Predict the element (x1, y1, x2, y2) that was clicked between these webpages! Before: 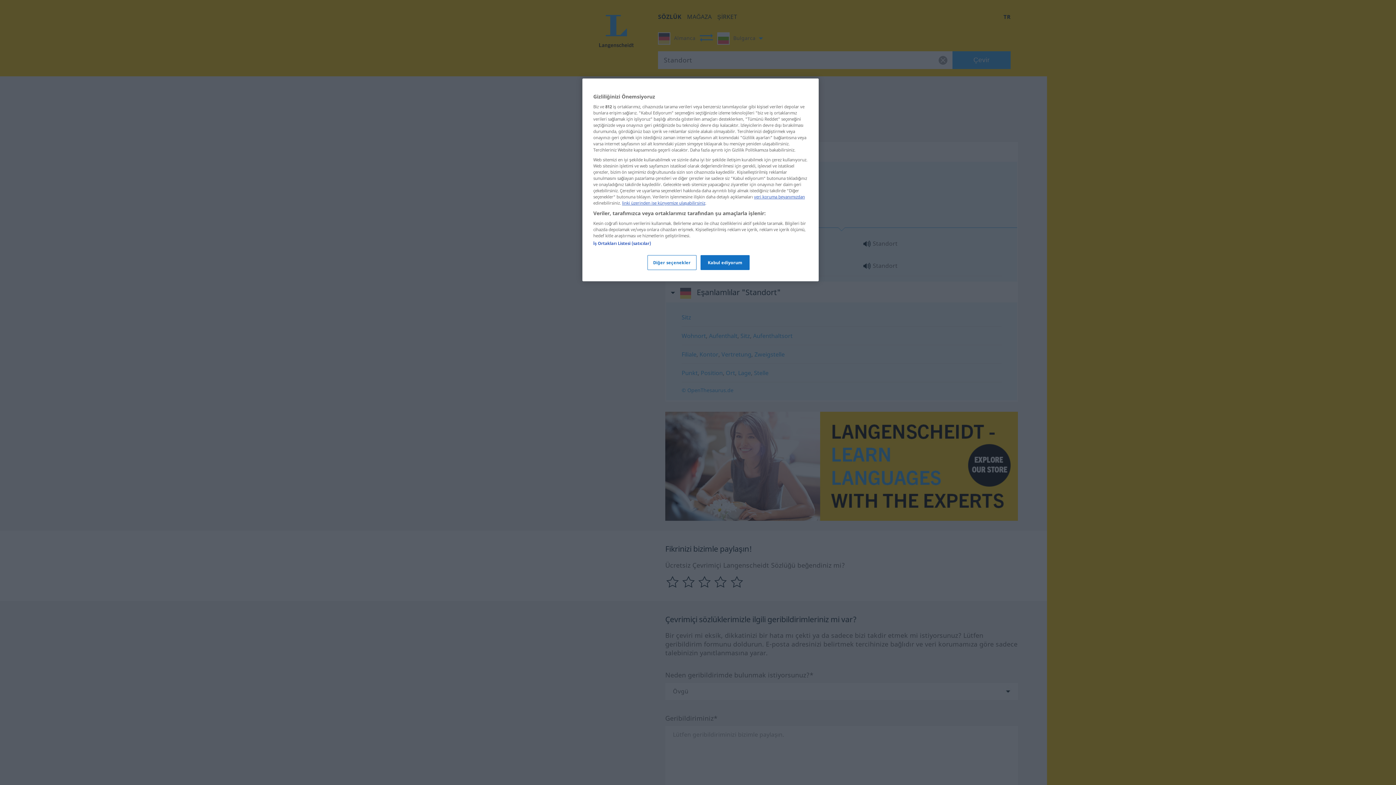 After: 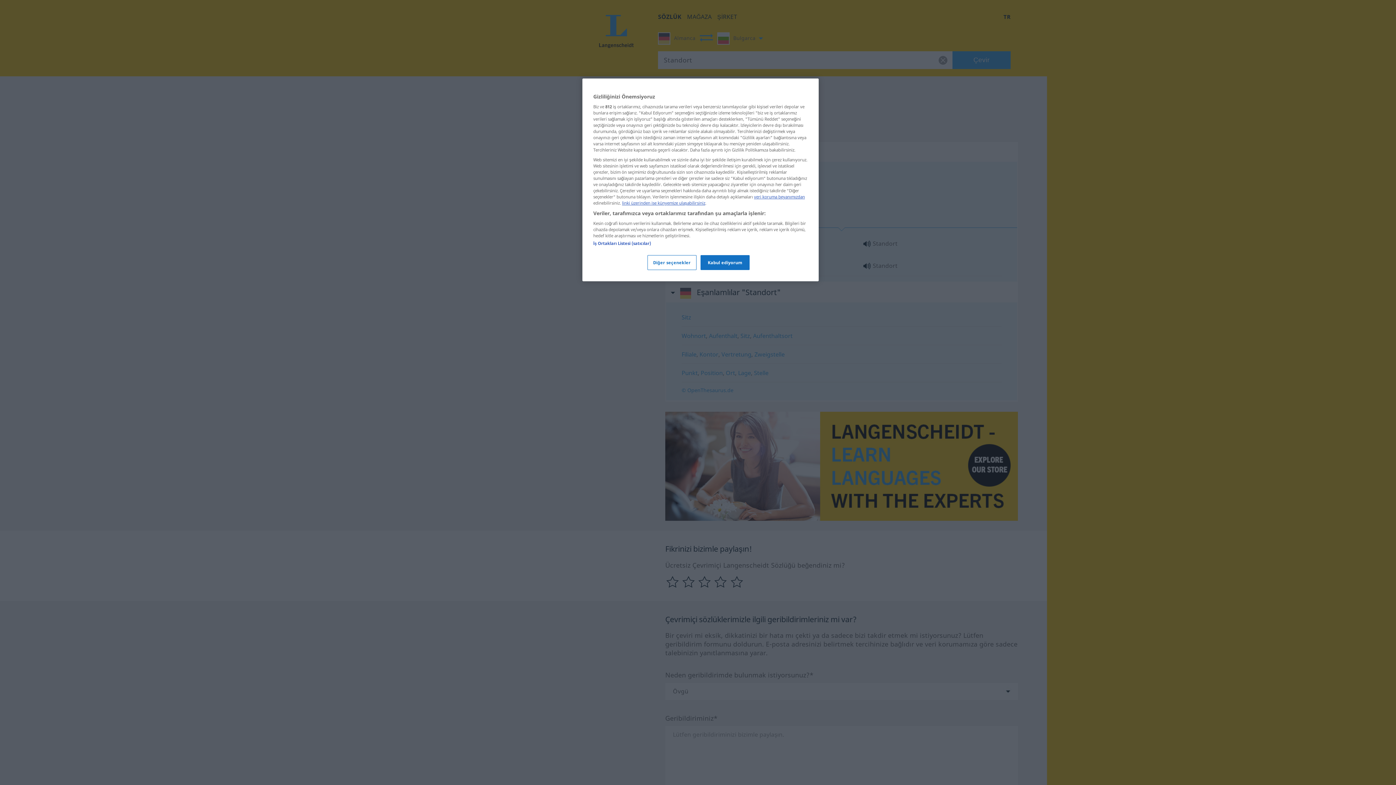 Action: bbox: (622, 200, 705, 205) label: linki üzerinden ise künyemize ulaşabilirsiniz